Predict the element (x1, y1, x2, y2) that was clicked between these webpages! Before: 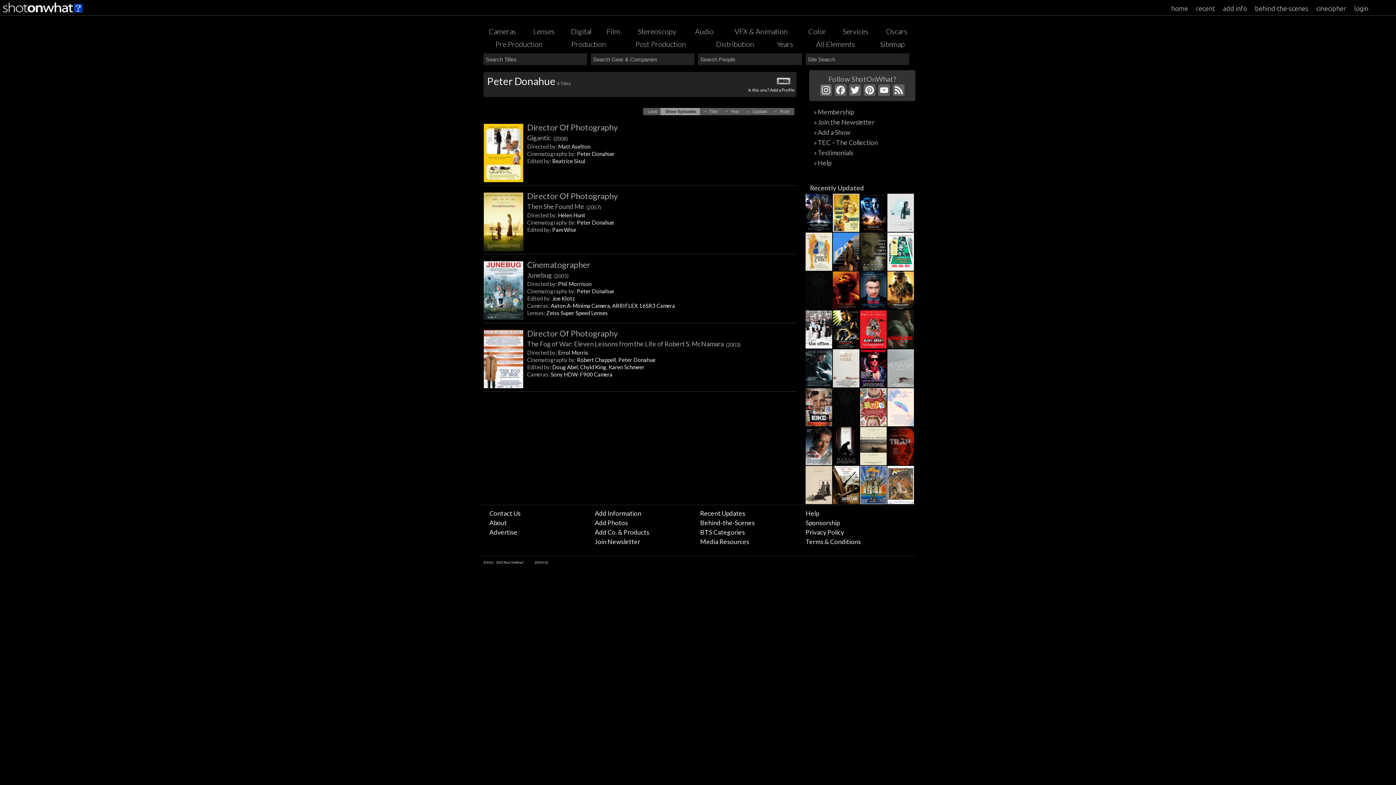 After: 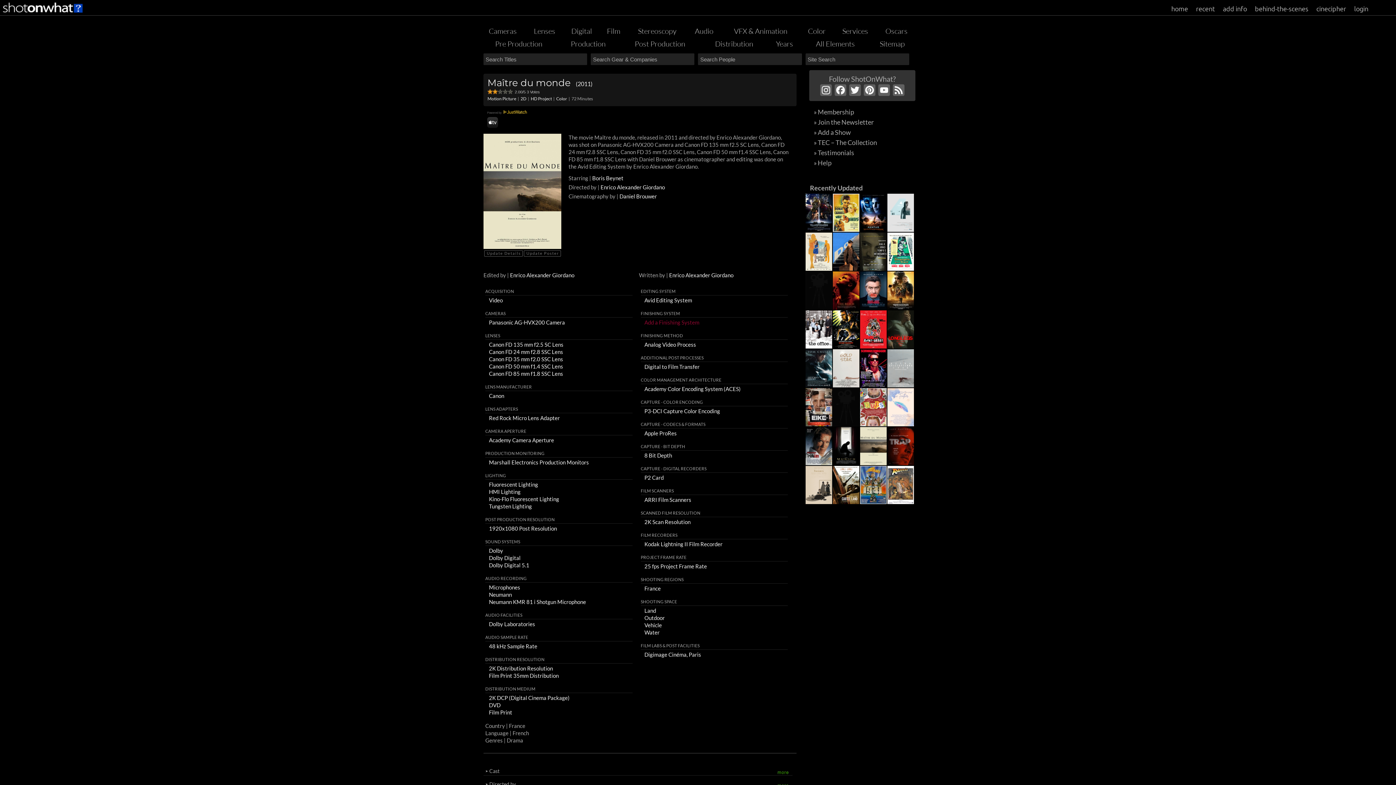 Action: bbox: (860, 458, 886, 466)